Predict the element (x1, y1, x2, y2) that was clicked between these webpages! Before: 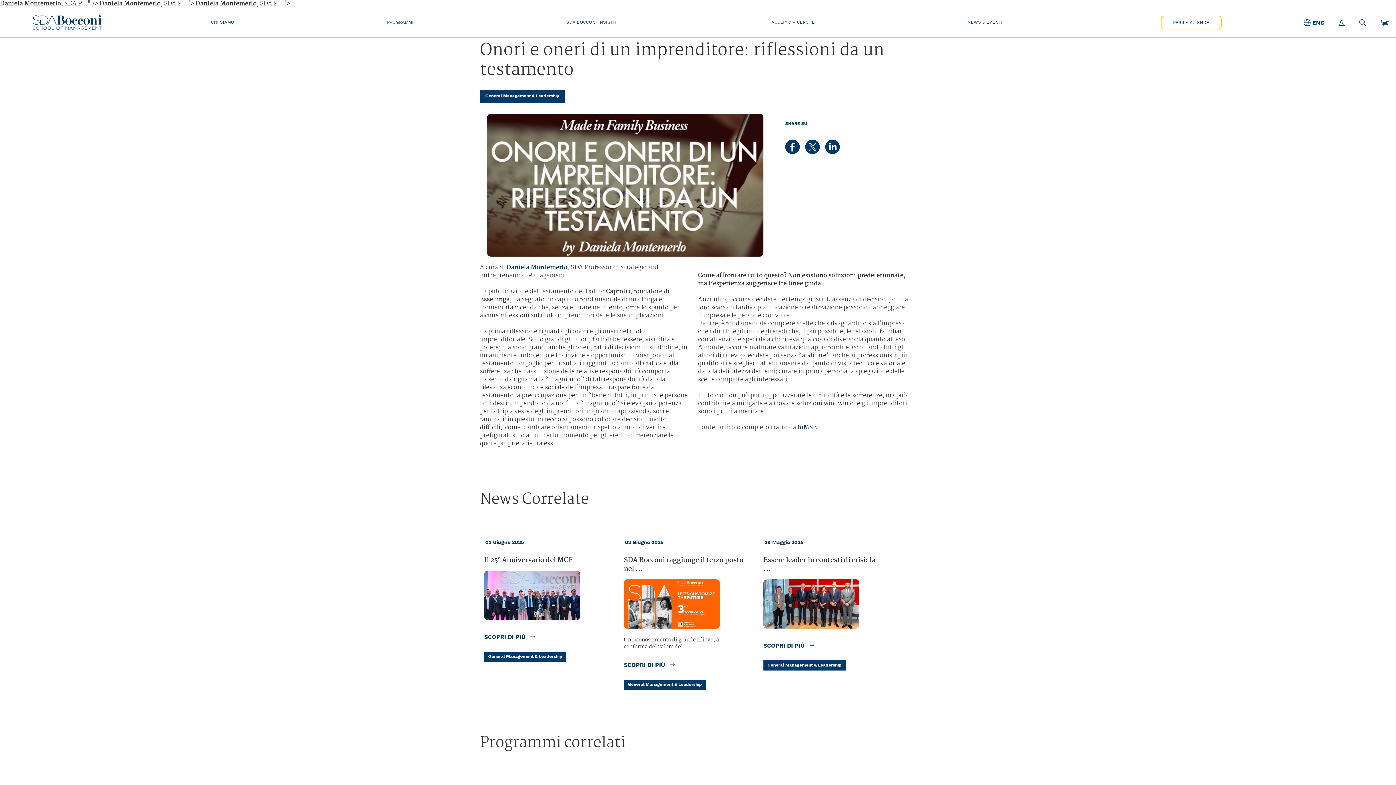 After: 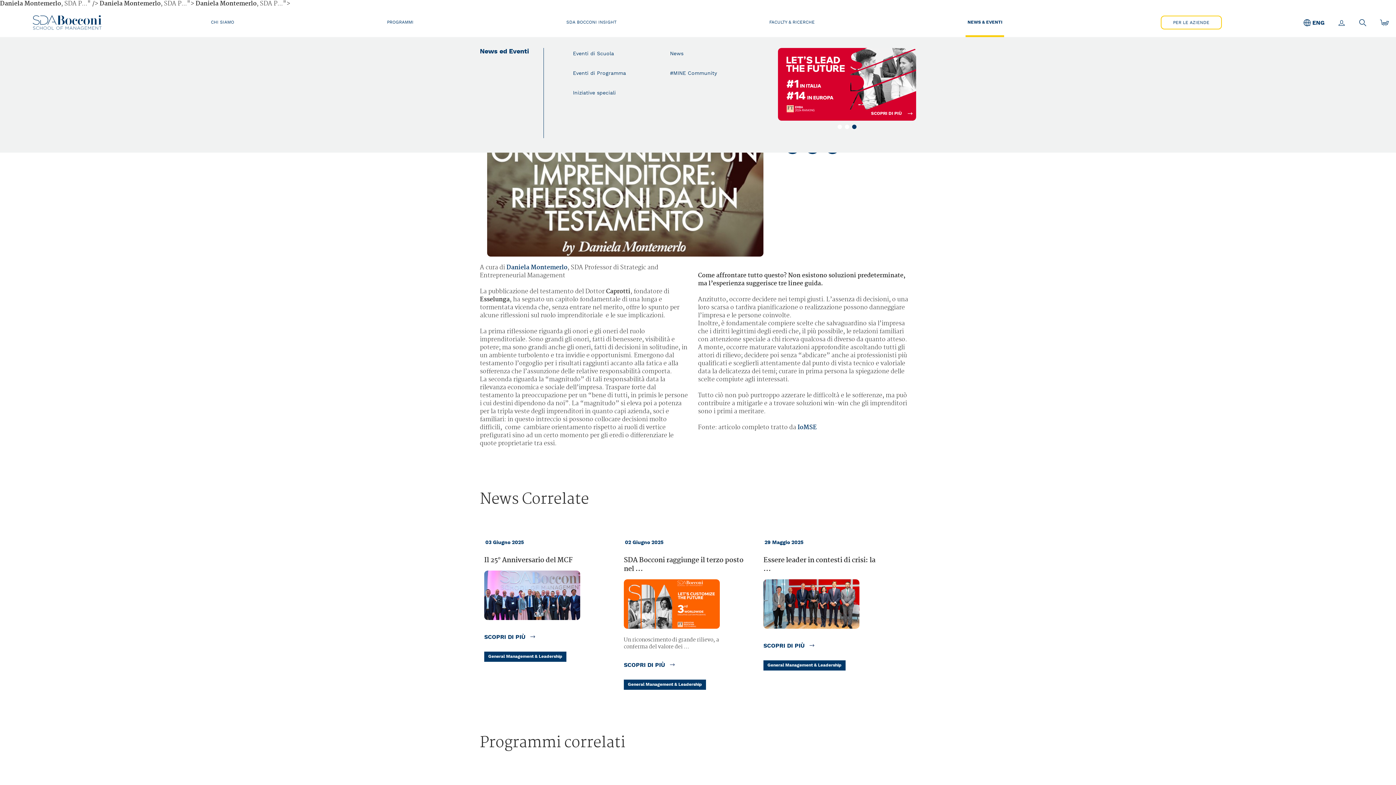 Action: label: NEWS & EVENTI bbox: (965, 16, 1004, 28)